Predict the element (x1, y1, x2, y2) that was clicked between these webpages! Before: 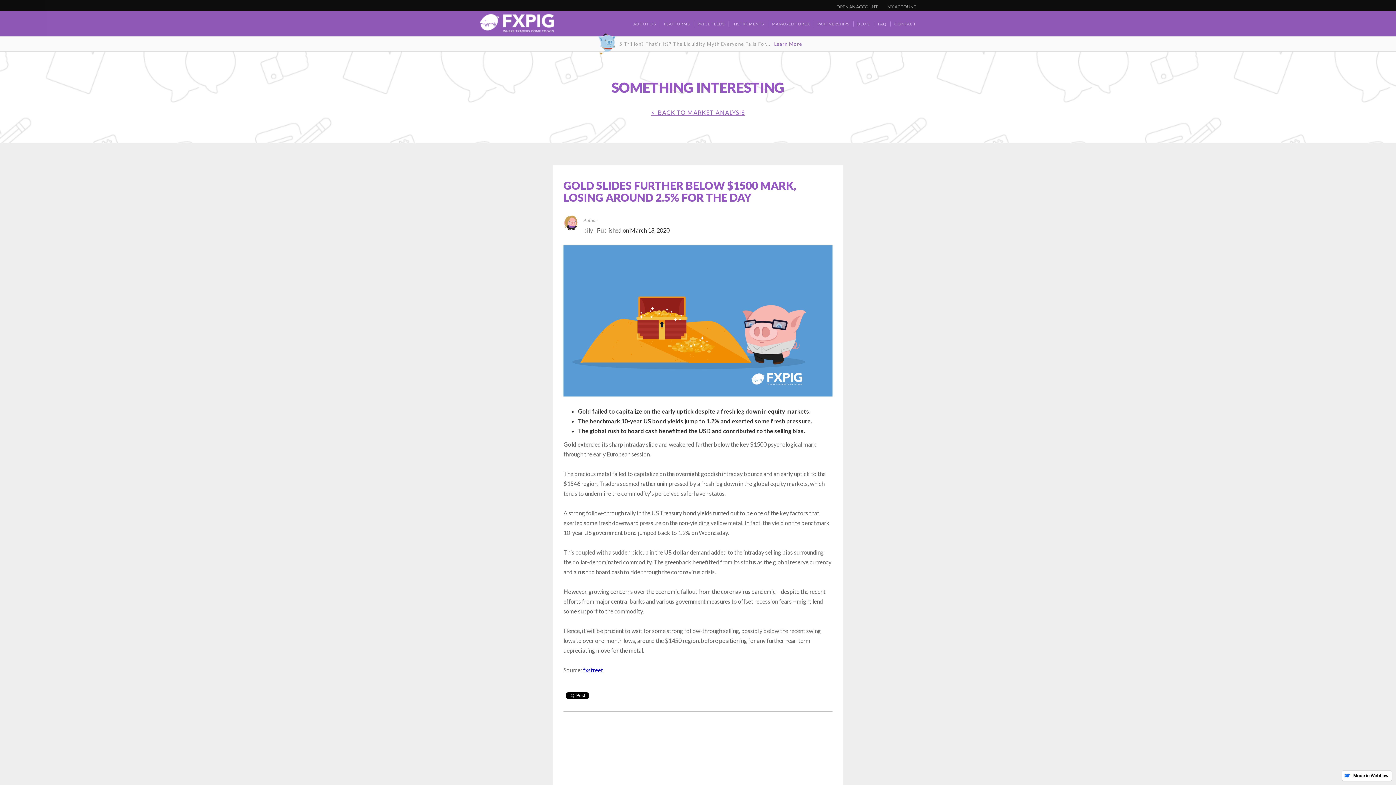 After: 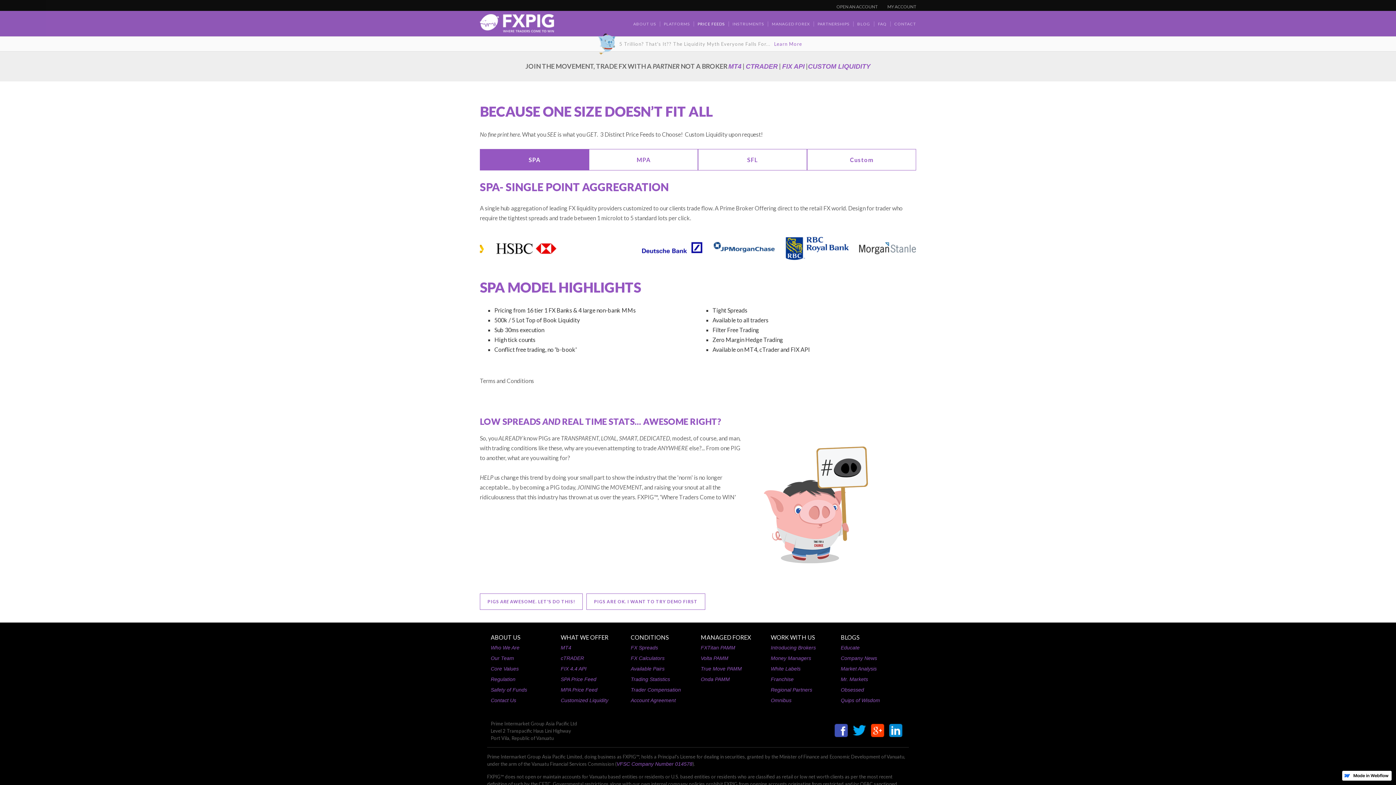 Action: bbox: (697, 21, 729, 26) label: PRICE FEEDS